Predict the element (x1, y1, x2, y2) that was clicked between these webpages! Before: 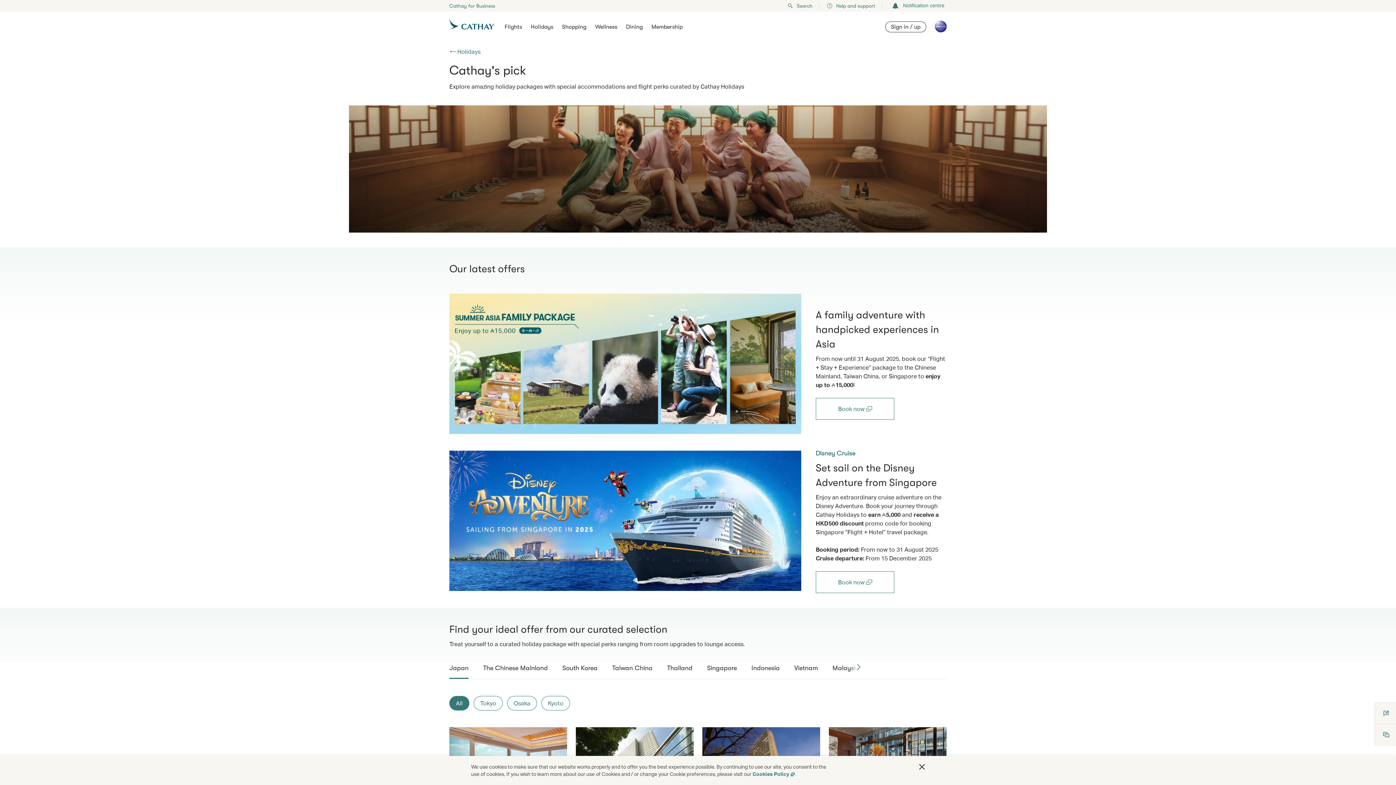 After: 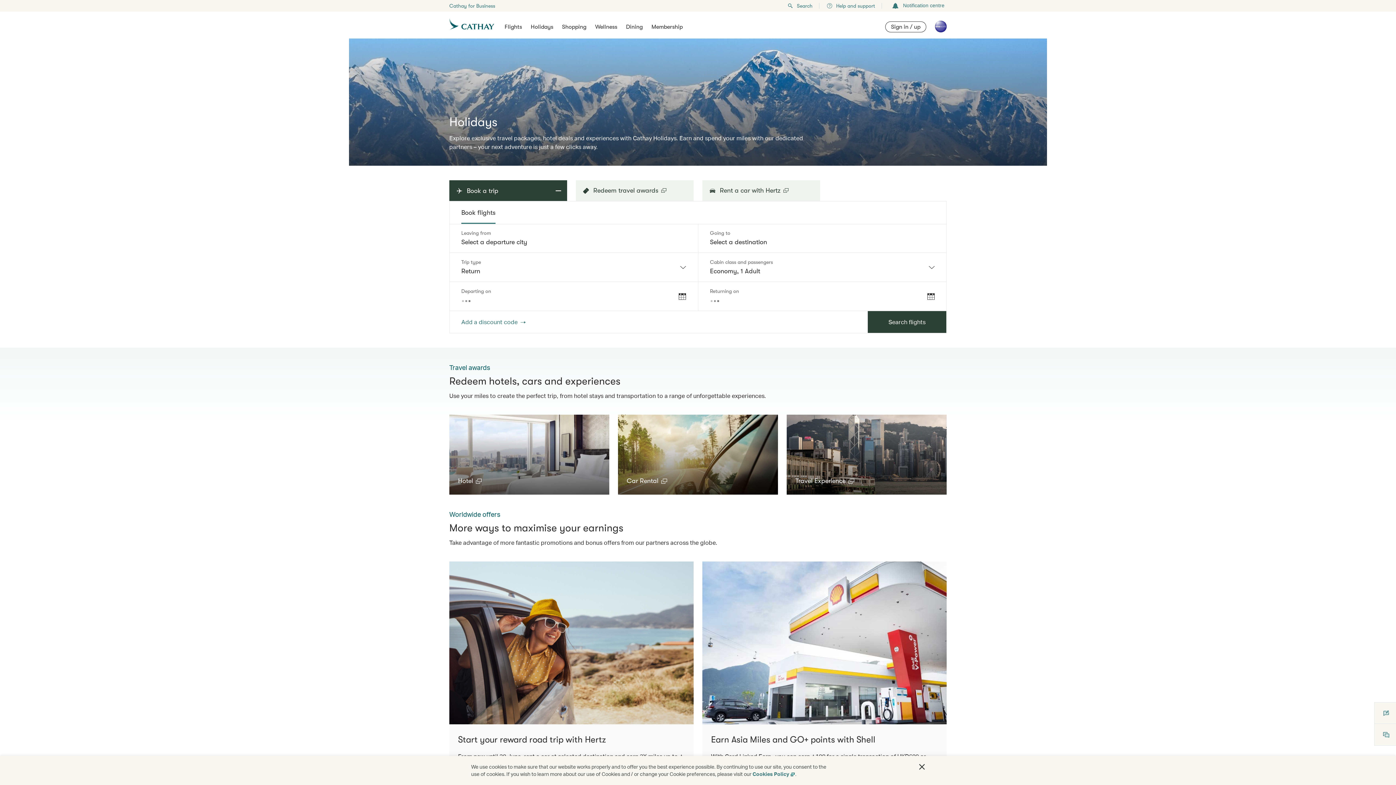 Action: label: Holidays bbox: (530, 23, 553, 30)